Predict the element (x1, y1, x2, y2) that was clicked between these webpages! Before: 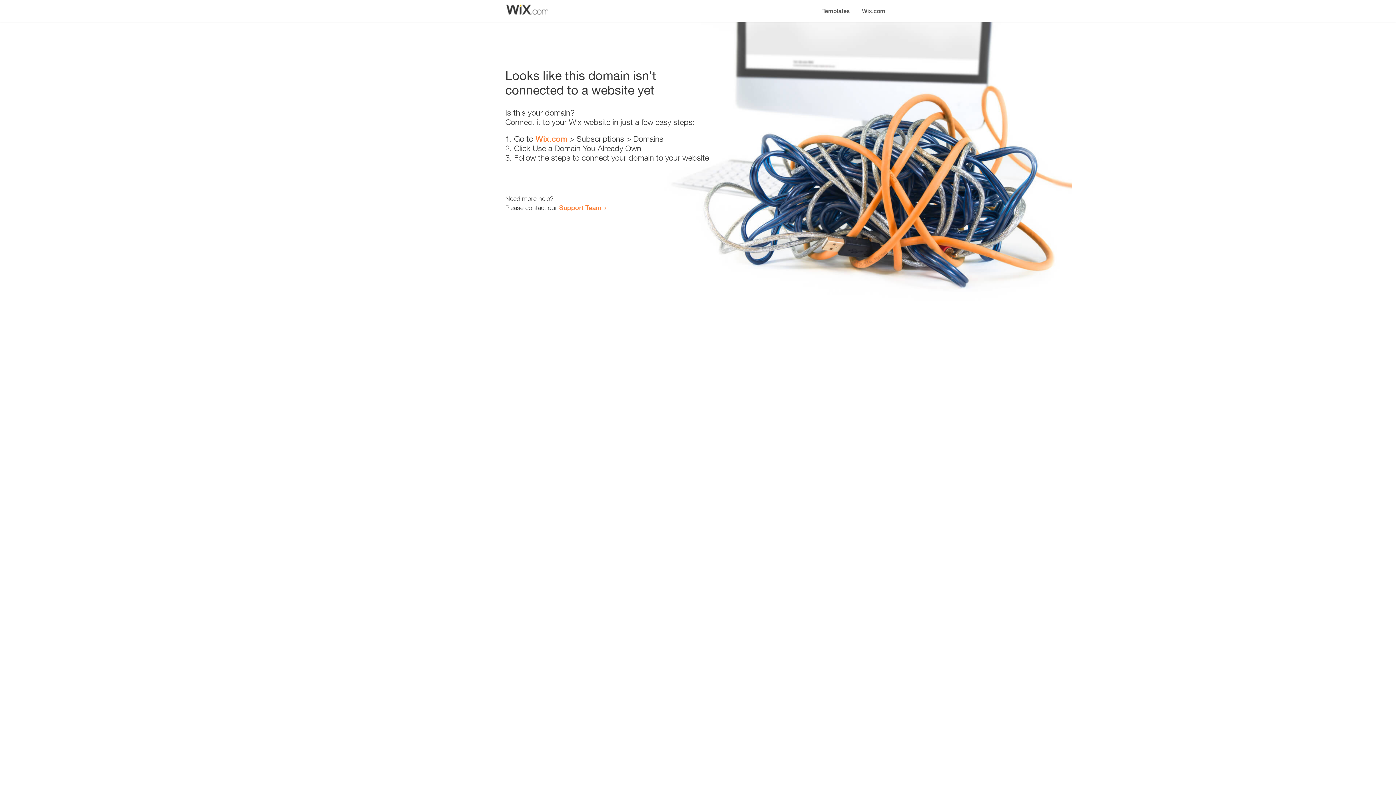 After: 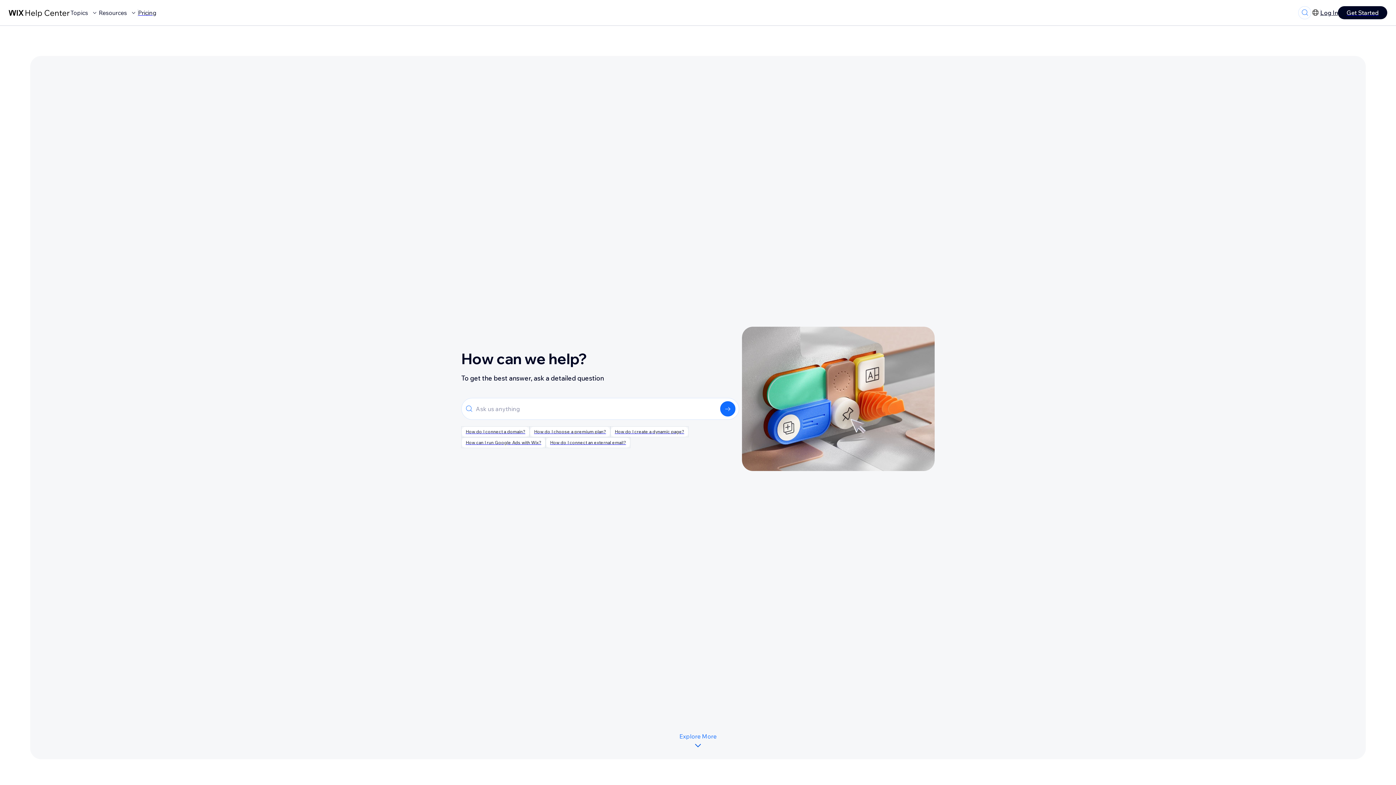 Action: bbox: (559, 203, 601, 211) label: Support Team